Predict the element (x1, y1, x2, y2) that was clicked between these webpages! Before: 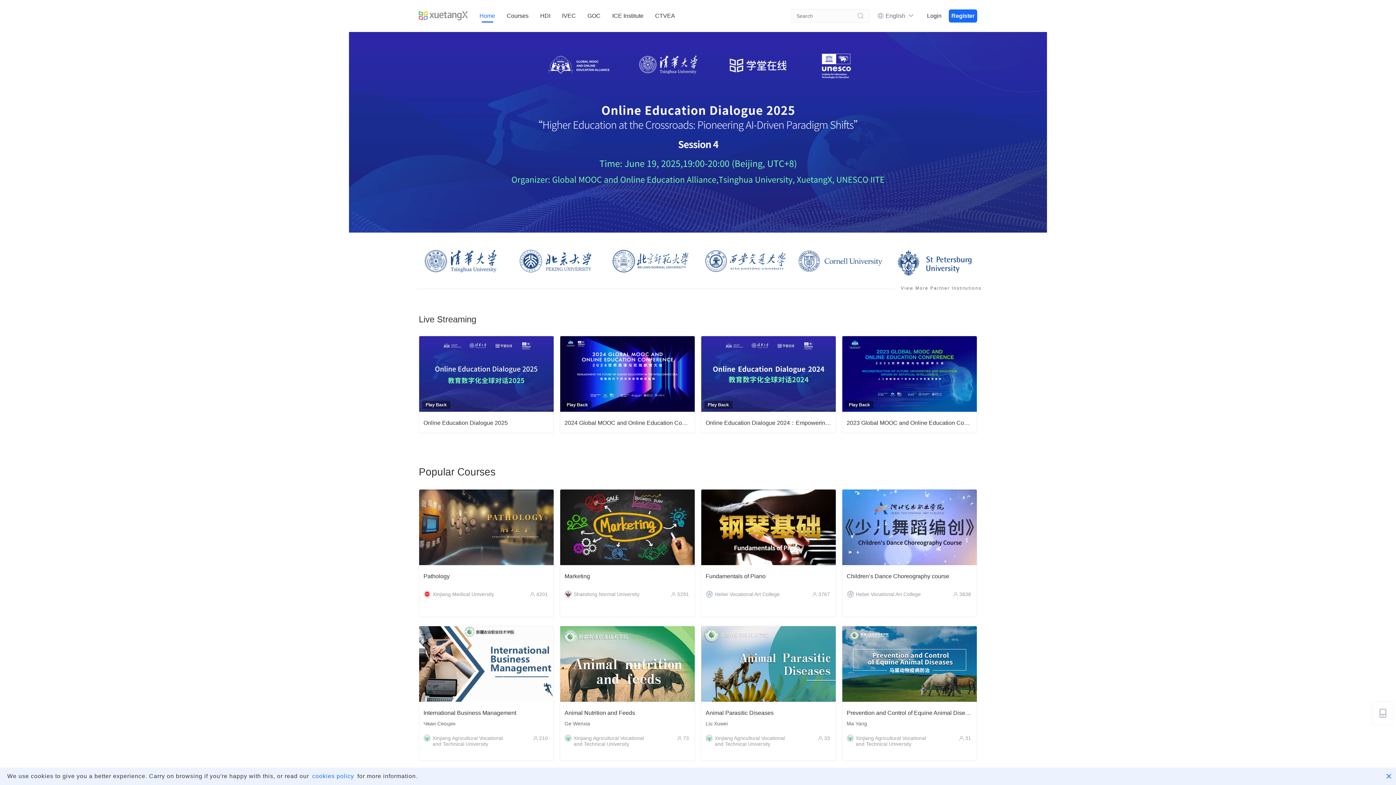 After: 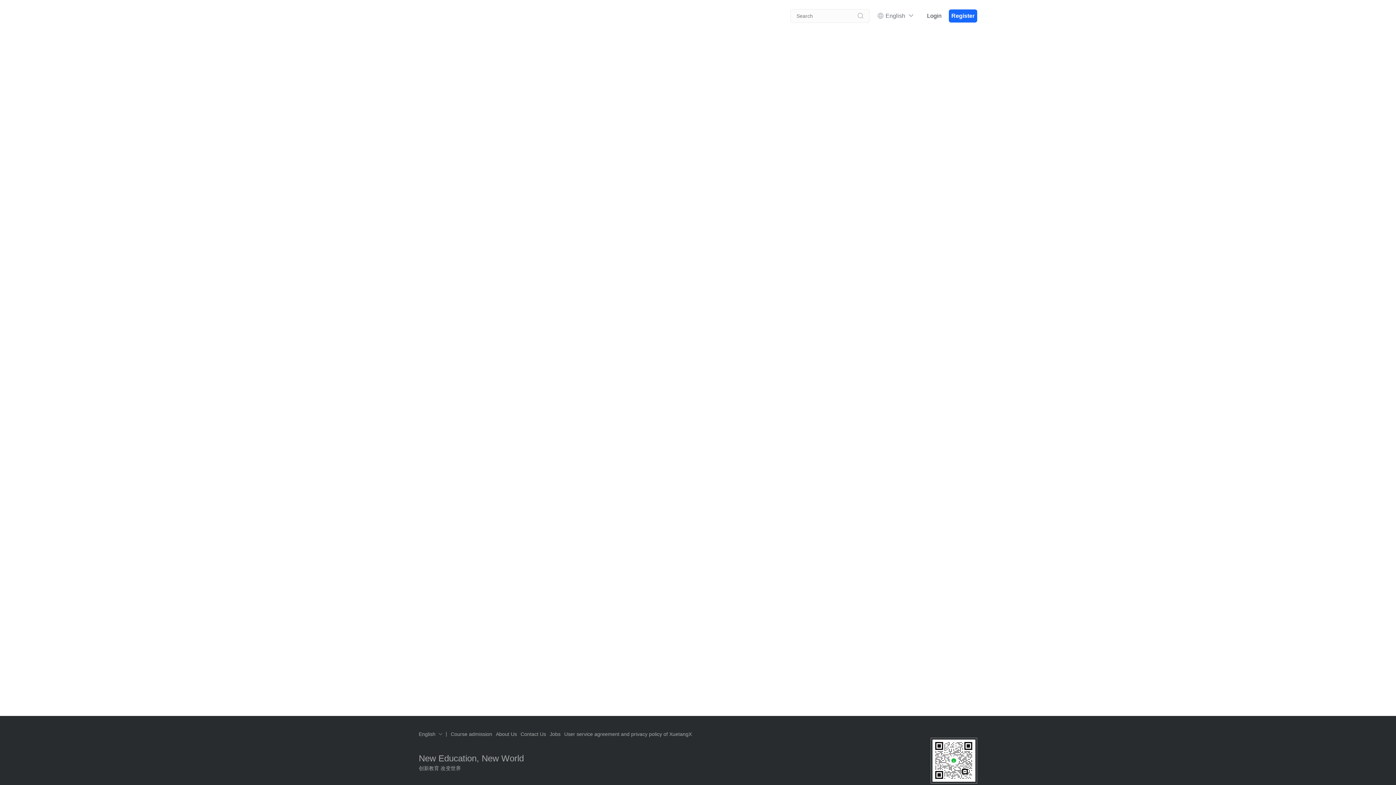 Action: bbox: (799, 257, 882, 263)